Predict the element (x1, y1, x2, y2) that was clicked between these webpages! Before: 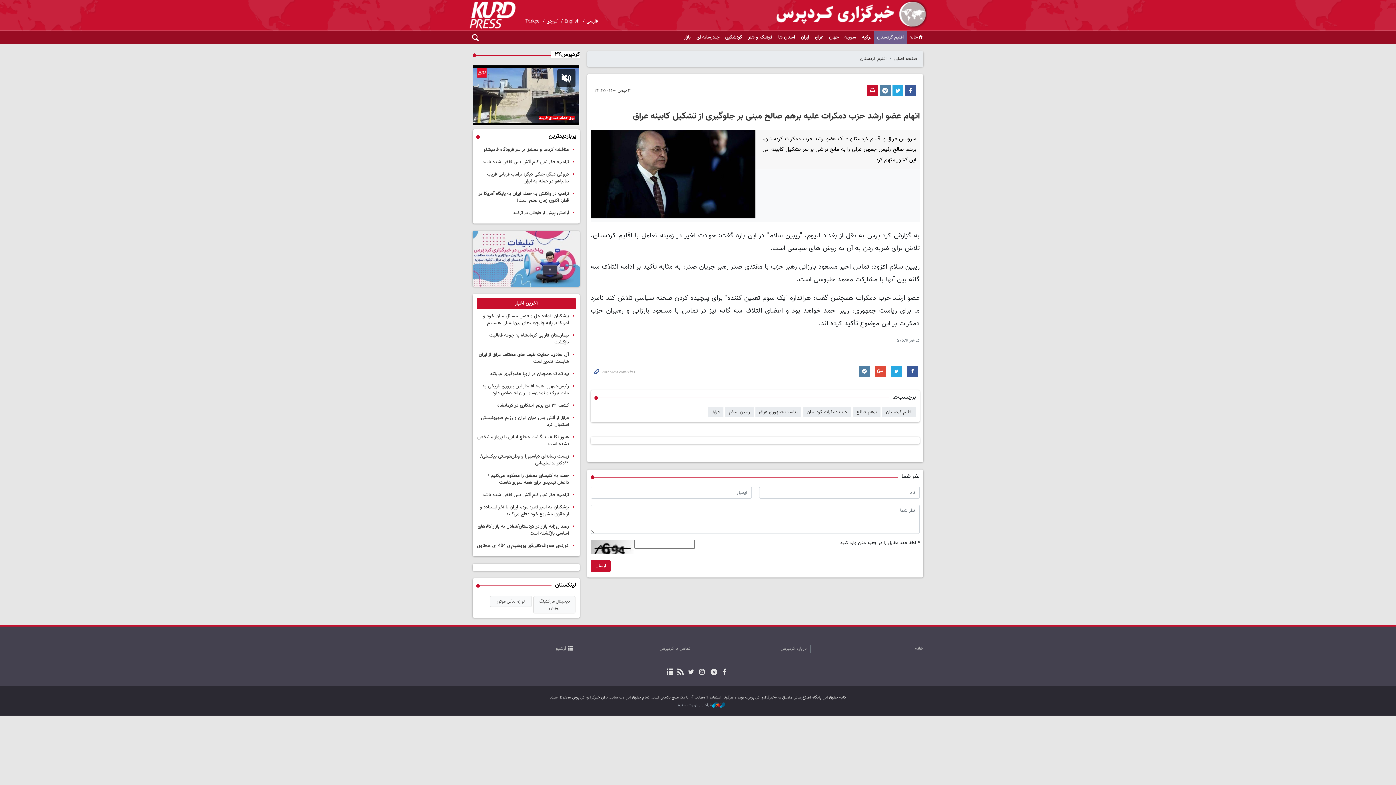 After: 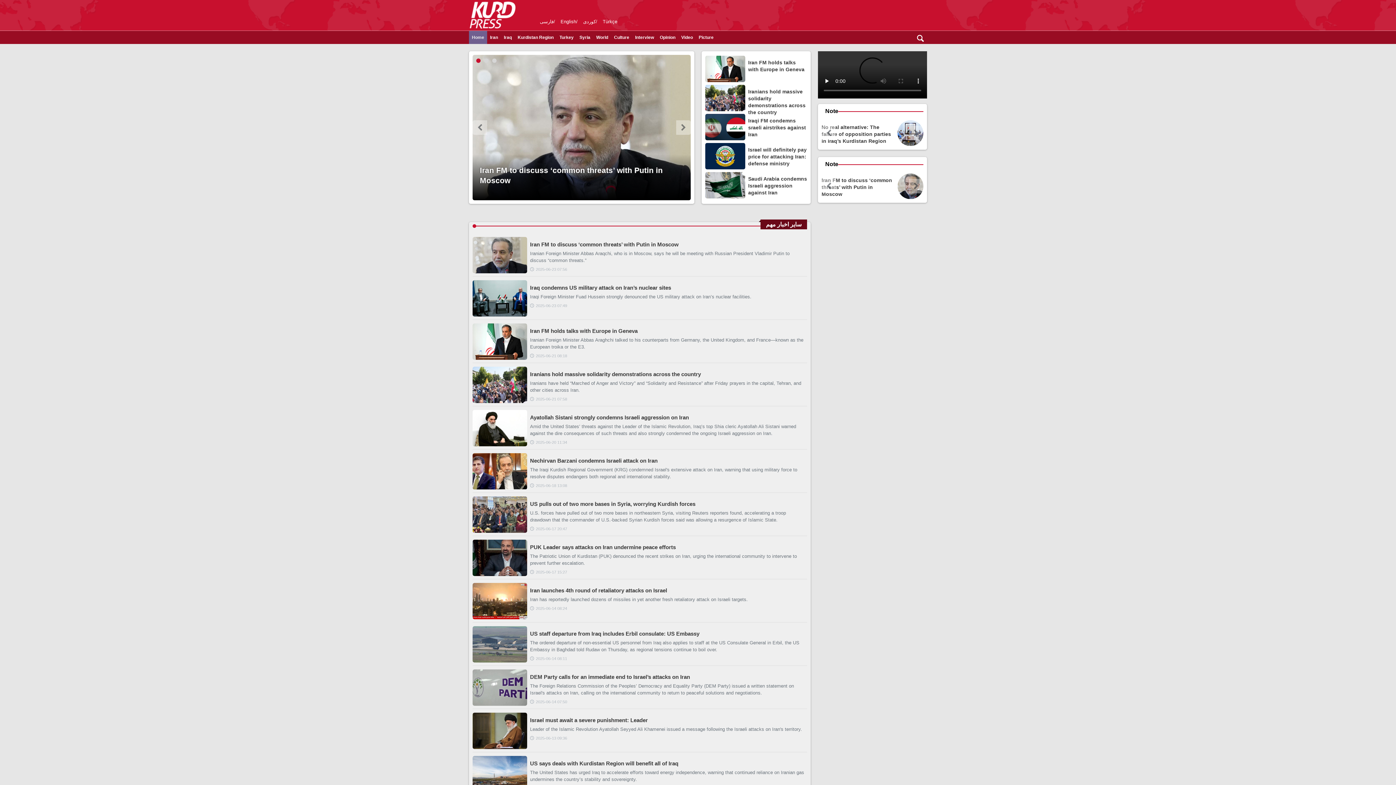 Action: label: English bbox: (564, 17, 579, 25)